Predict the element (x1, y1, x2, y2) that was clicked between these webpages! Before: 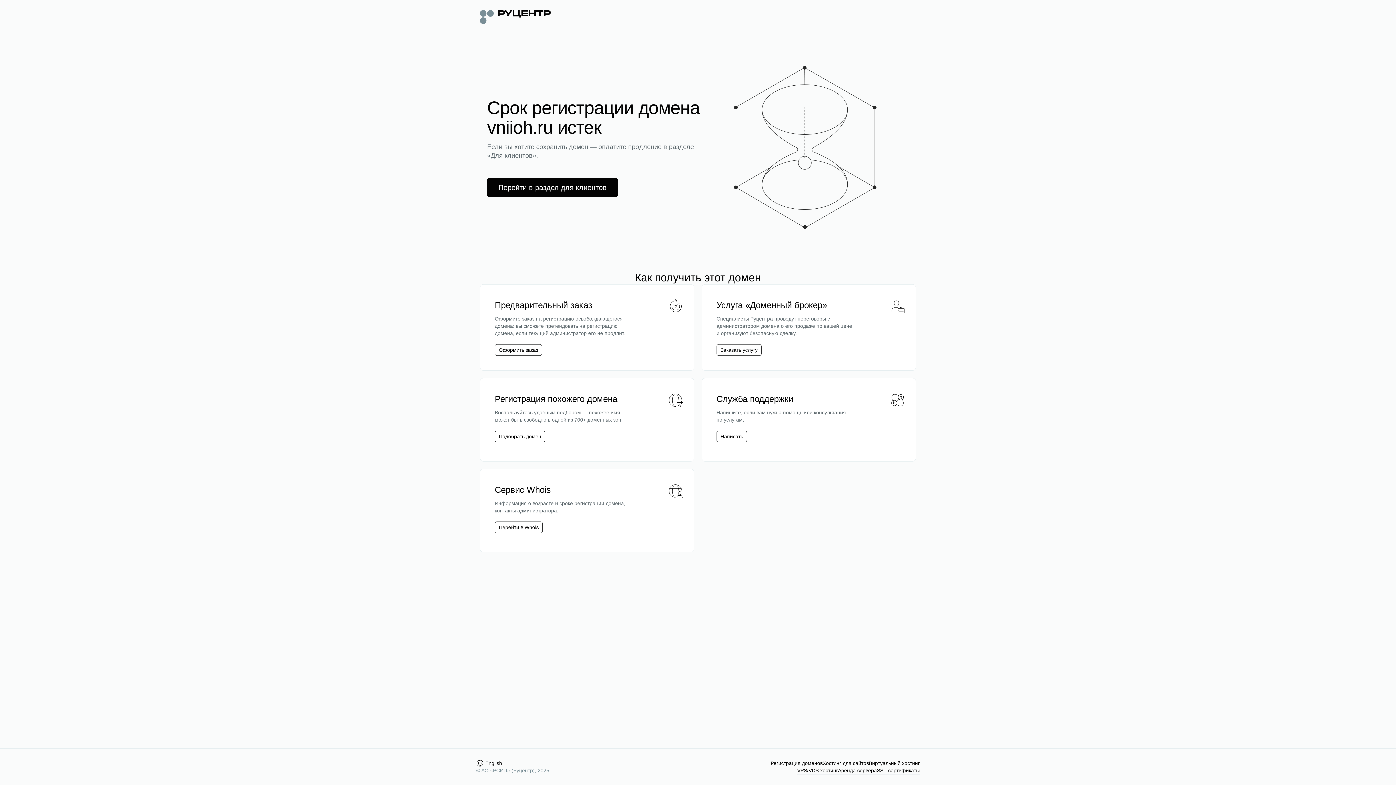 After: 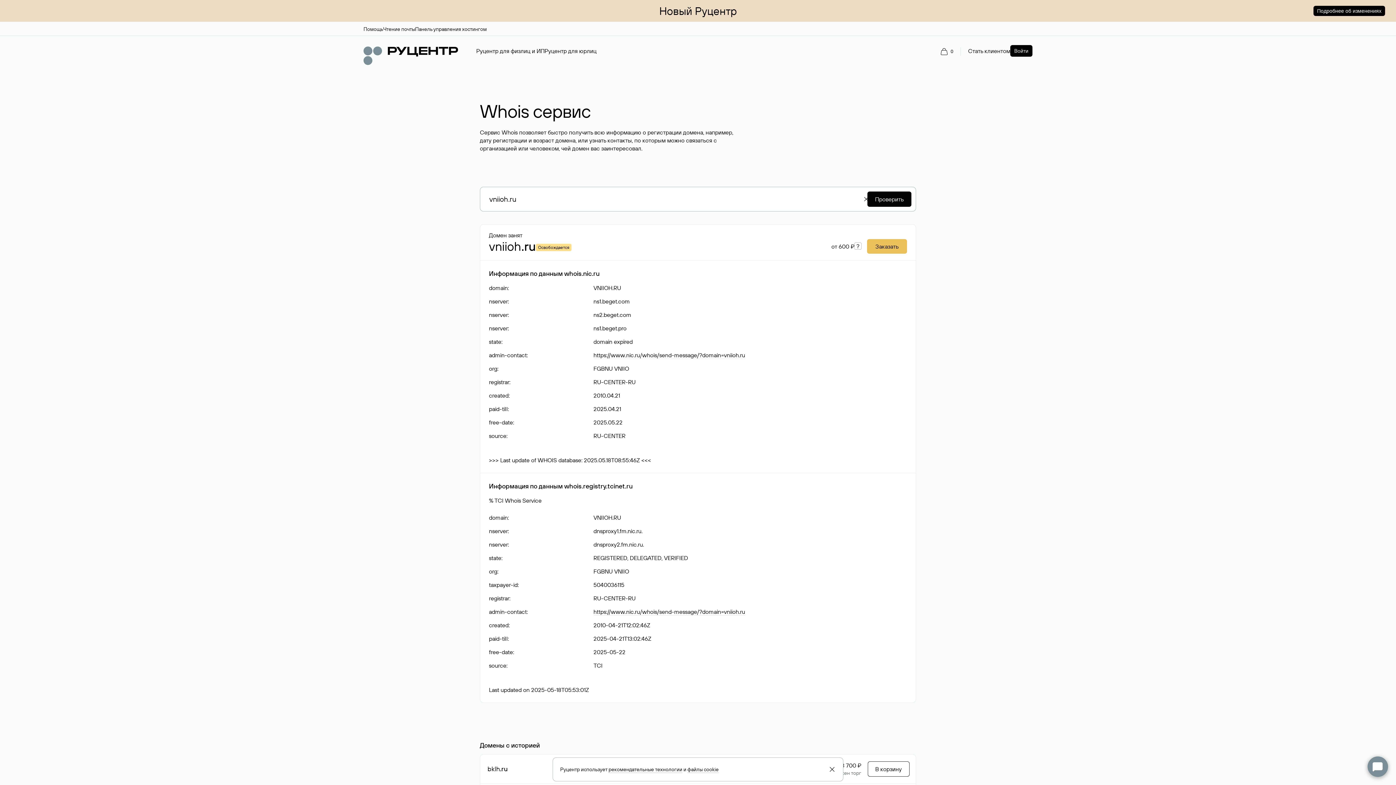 Action: bbox: (498, 524, 538, 531) label: Перейти в Whois